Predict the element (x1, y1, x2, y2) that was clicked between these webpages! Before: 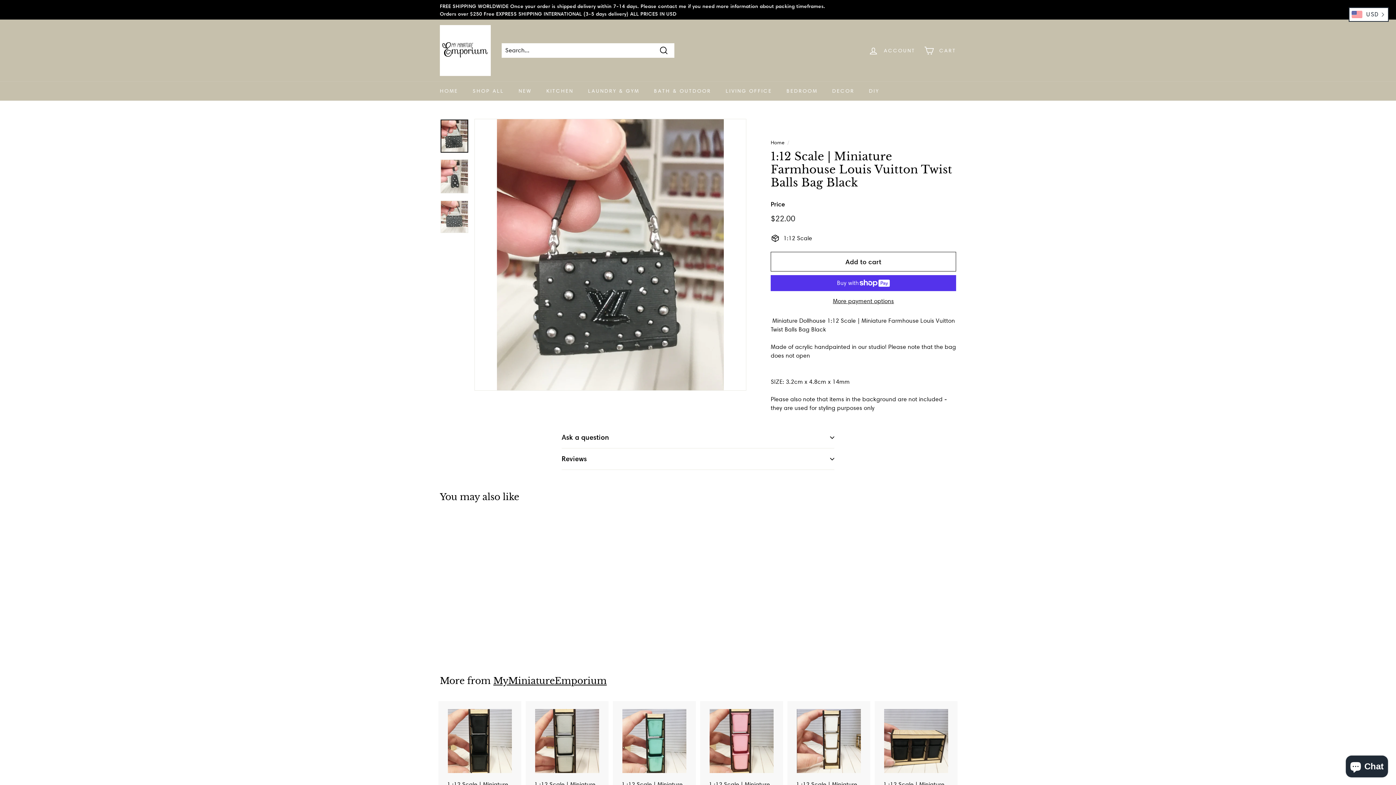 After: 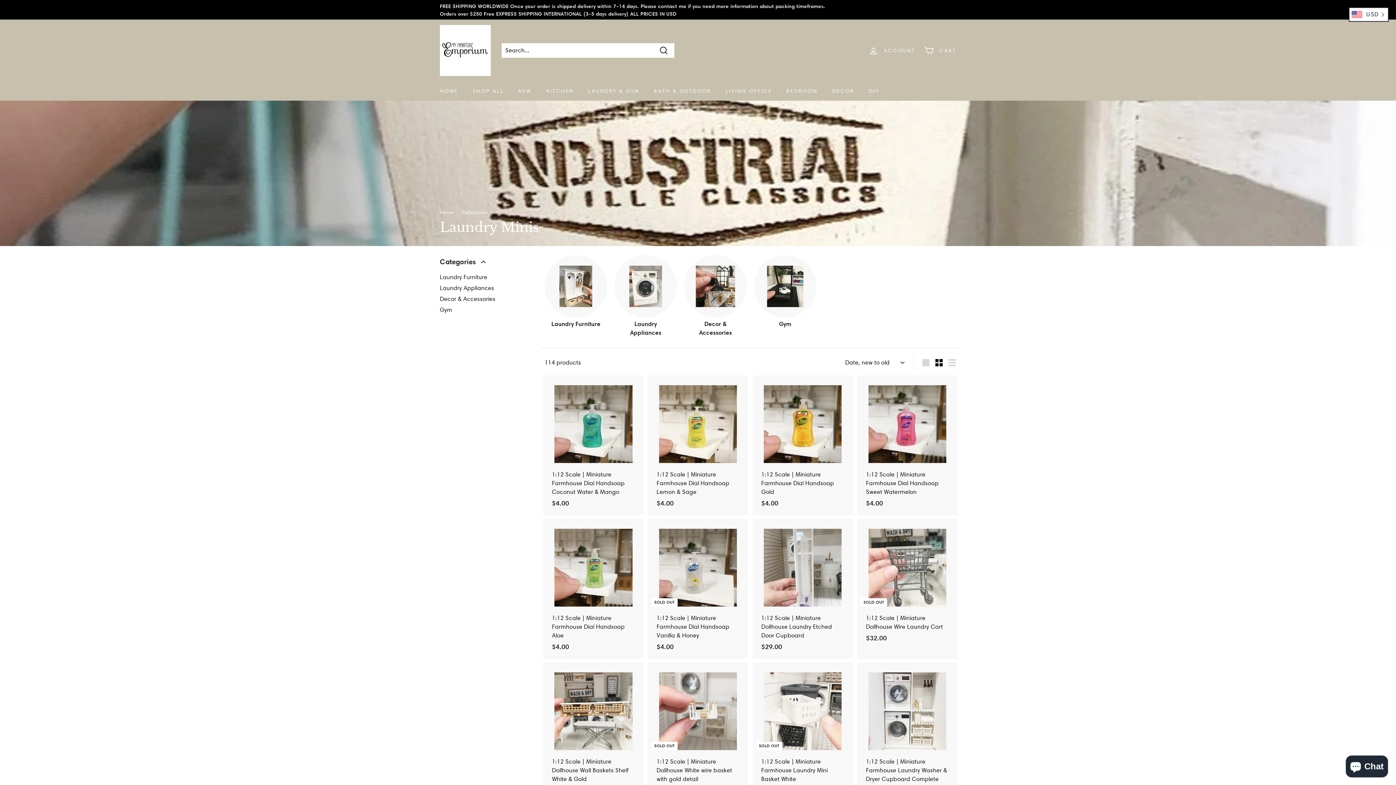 Action: label: LAUNDRY & GYM bbox: (580, 81, 646, 100)